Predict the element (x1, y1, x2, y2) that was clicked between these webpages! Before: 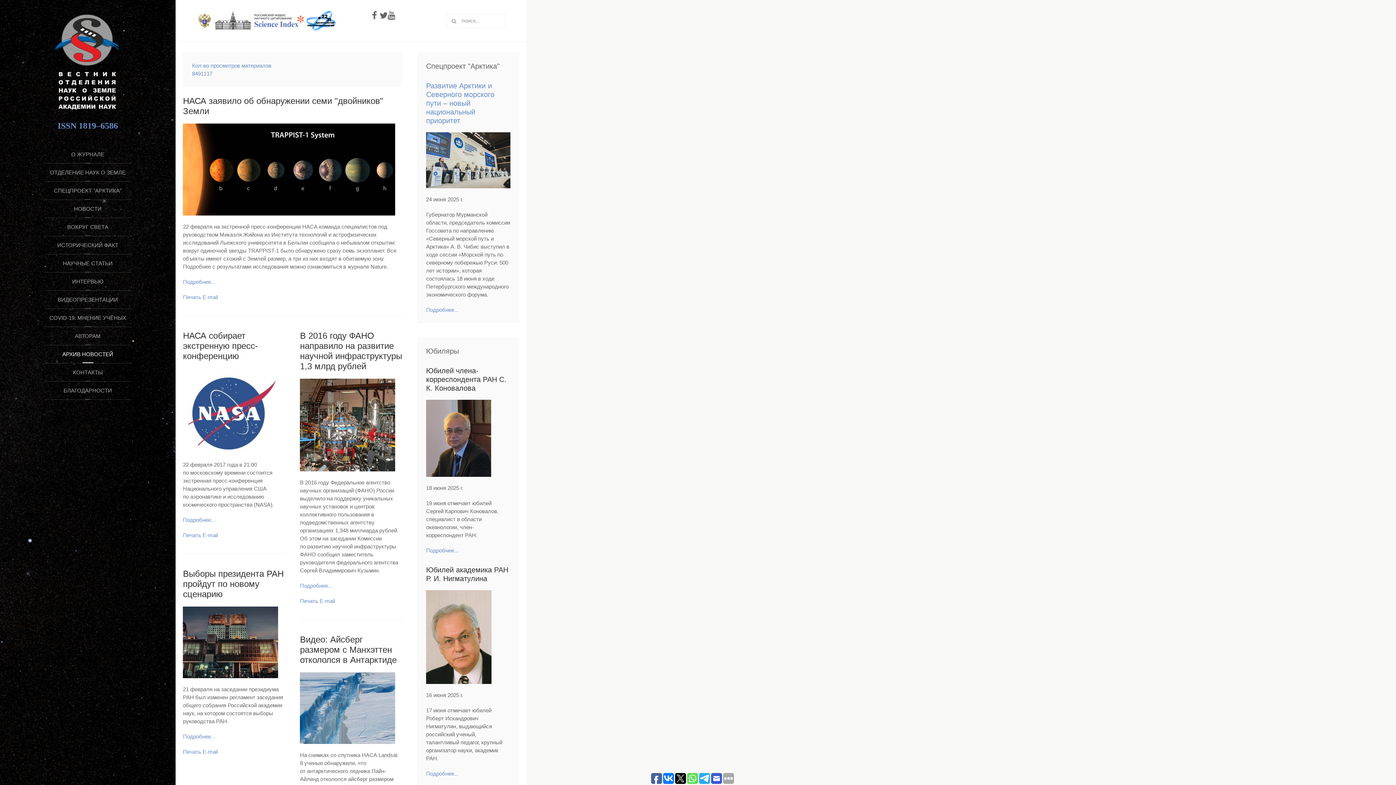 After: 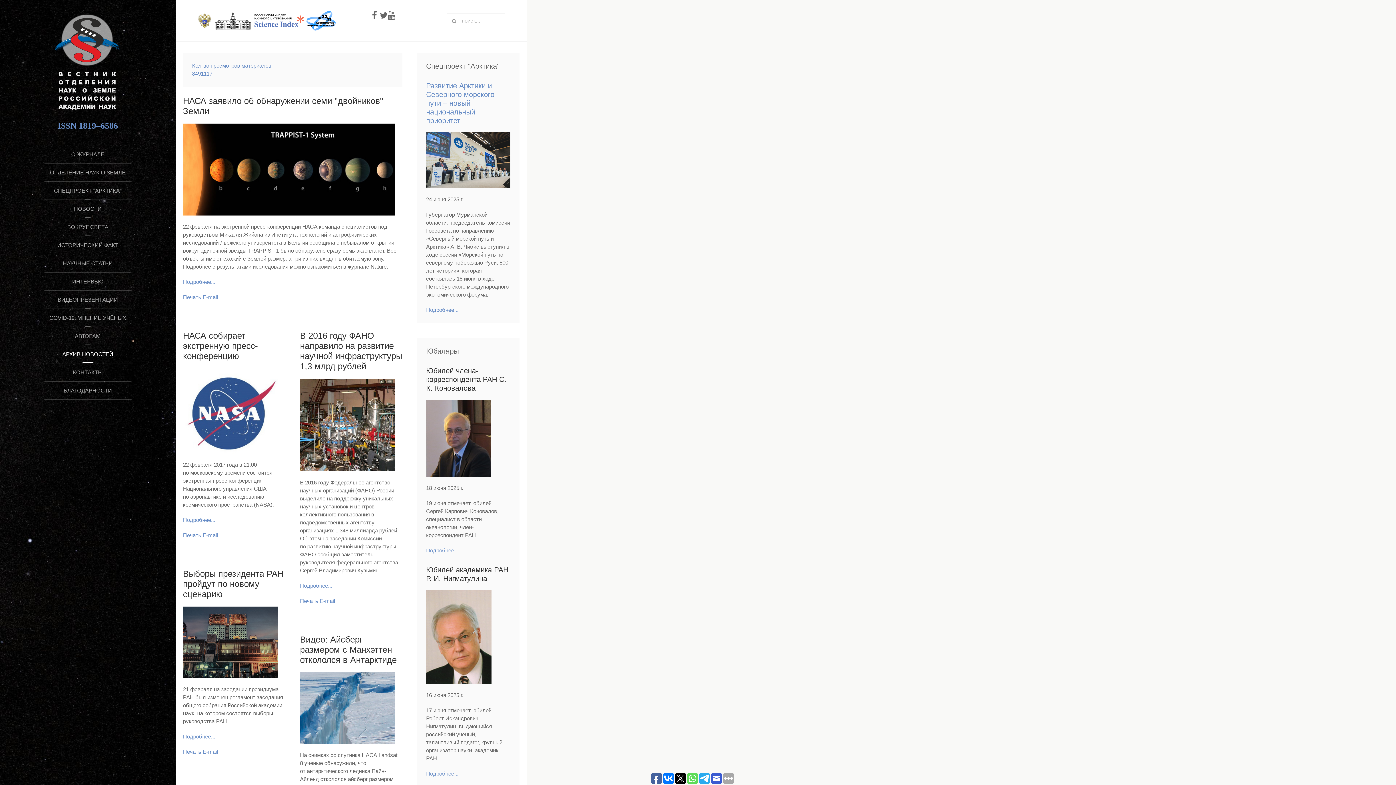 Action: bbox: (372, 10, 377, 20)